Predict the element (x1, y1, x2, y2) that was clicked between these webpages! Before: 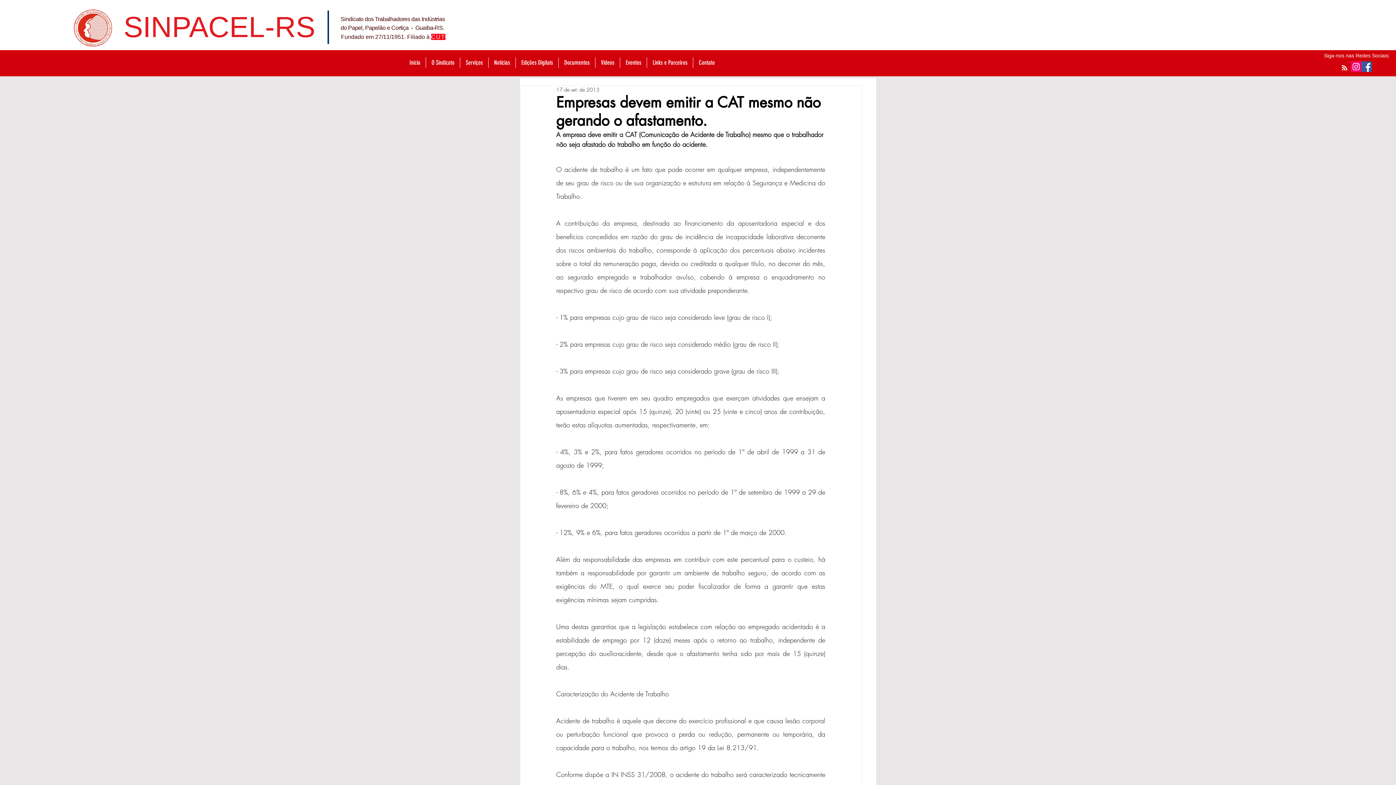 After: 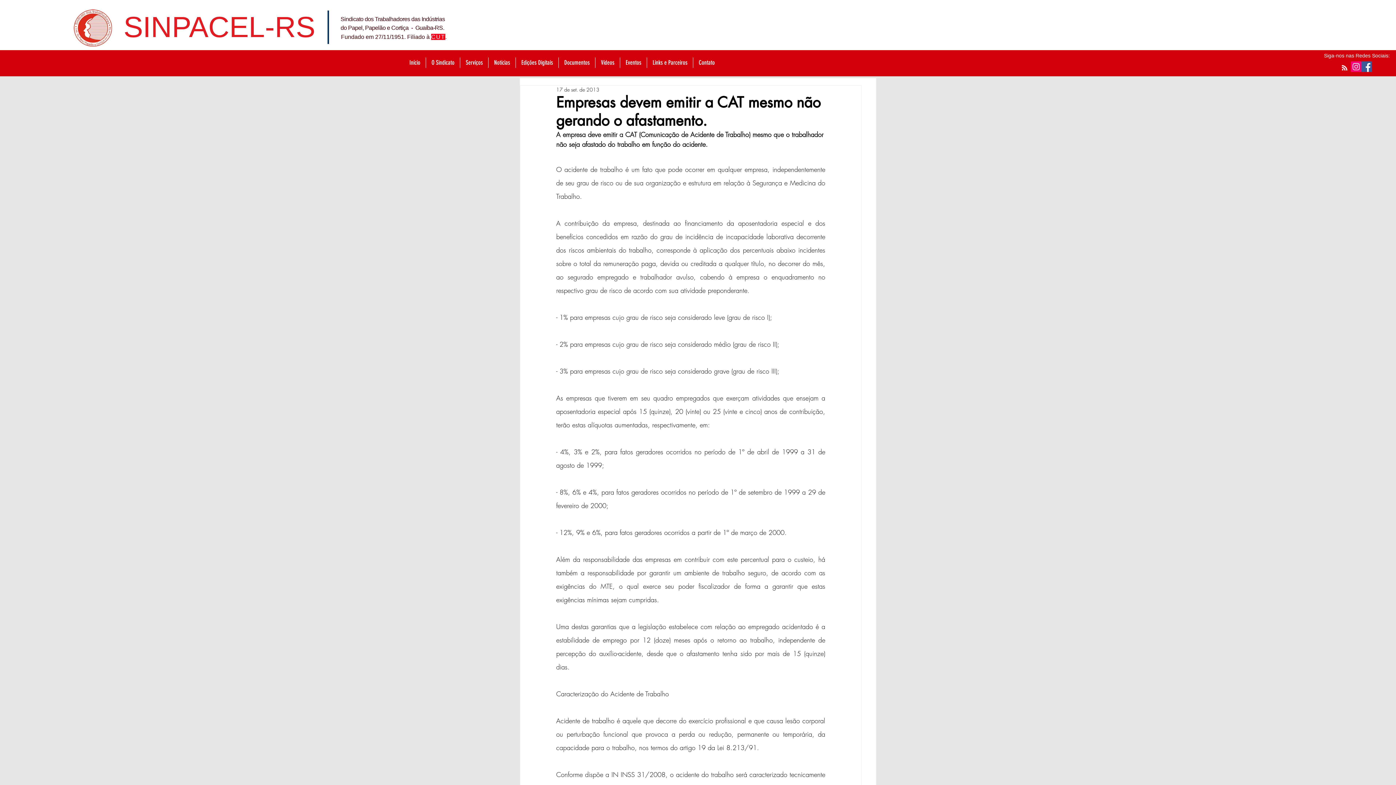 Action: label: Notícias bbox: (488, 57, 515, 68)